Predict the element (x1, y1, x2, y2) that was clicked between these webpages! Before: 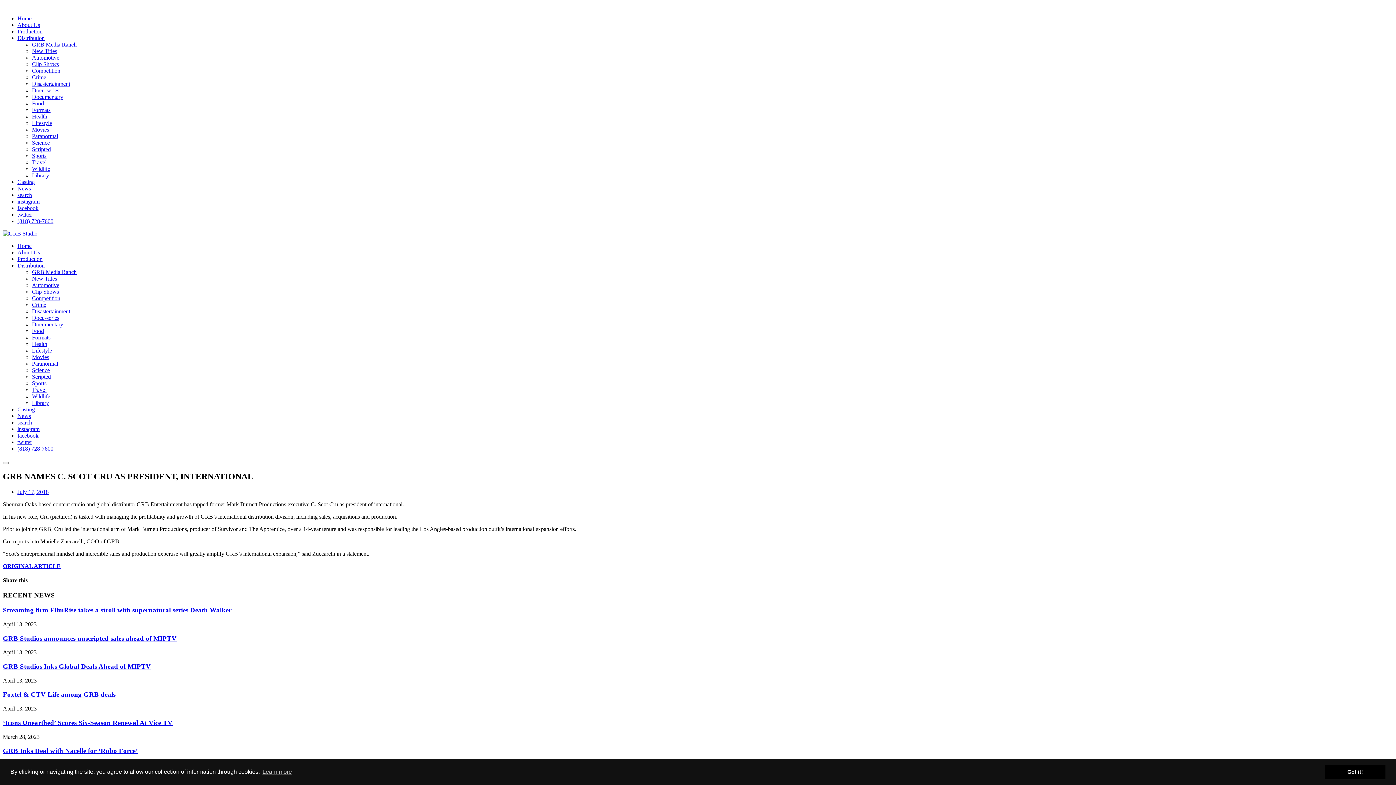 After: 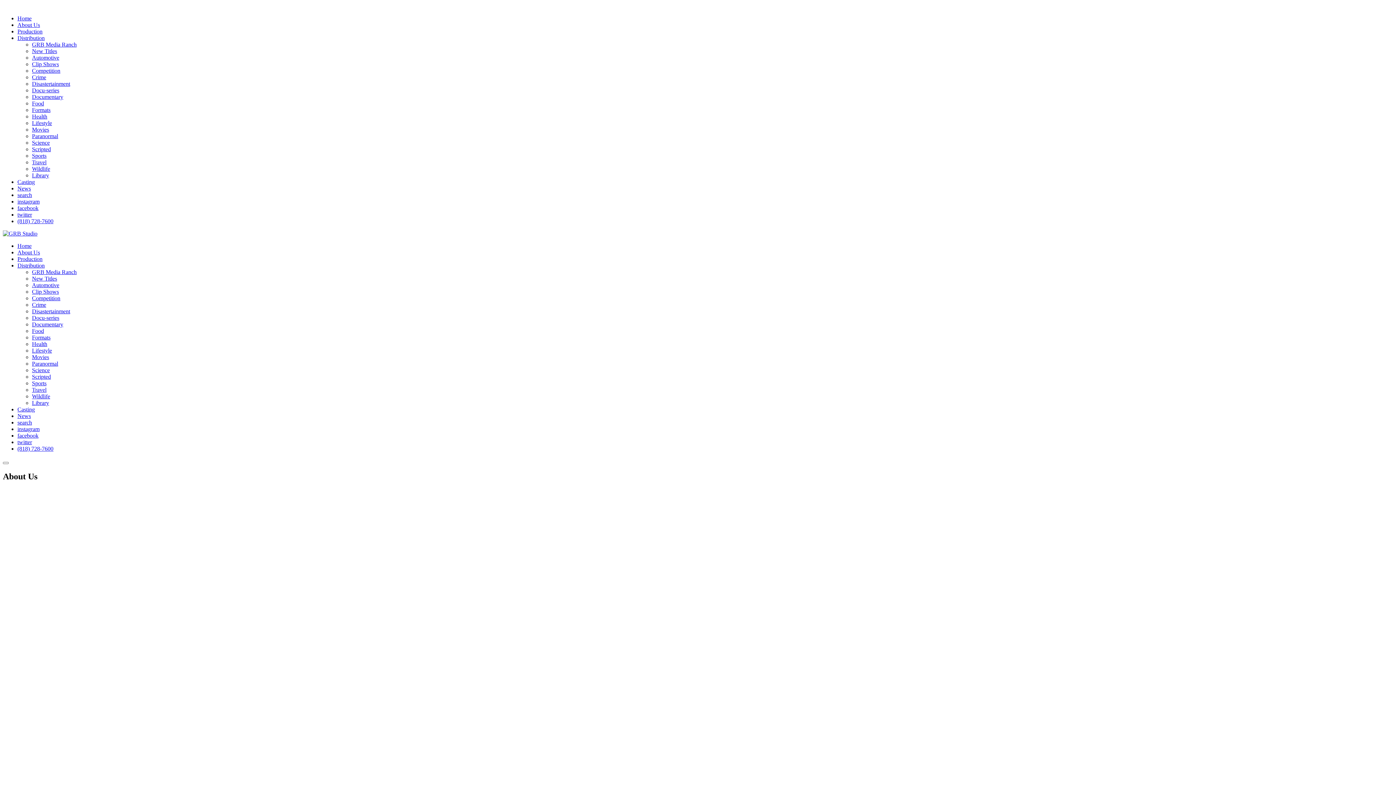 Action: label: About Us bbox: (17, 249, 40, 255)